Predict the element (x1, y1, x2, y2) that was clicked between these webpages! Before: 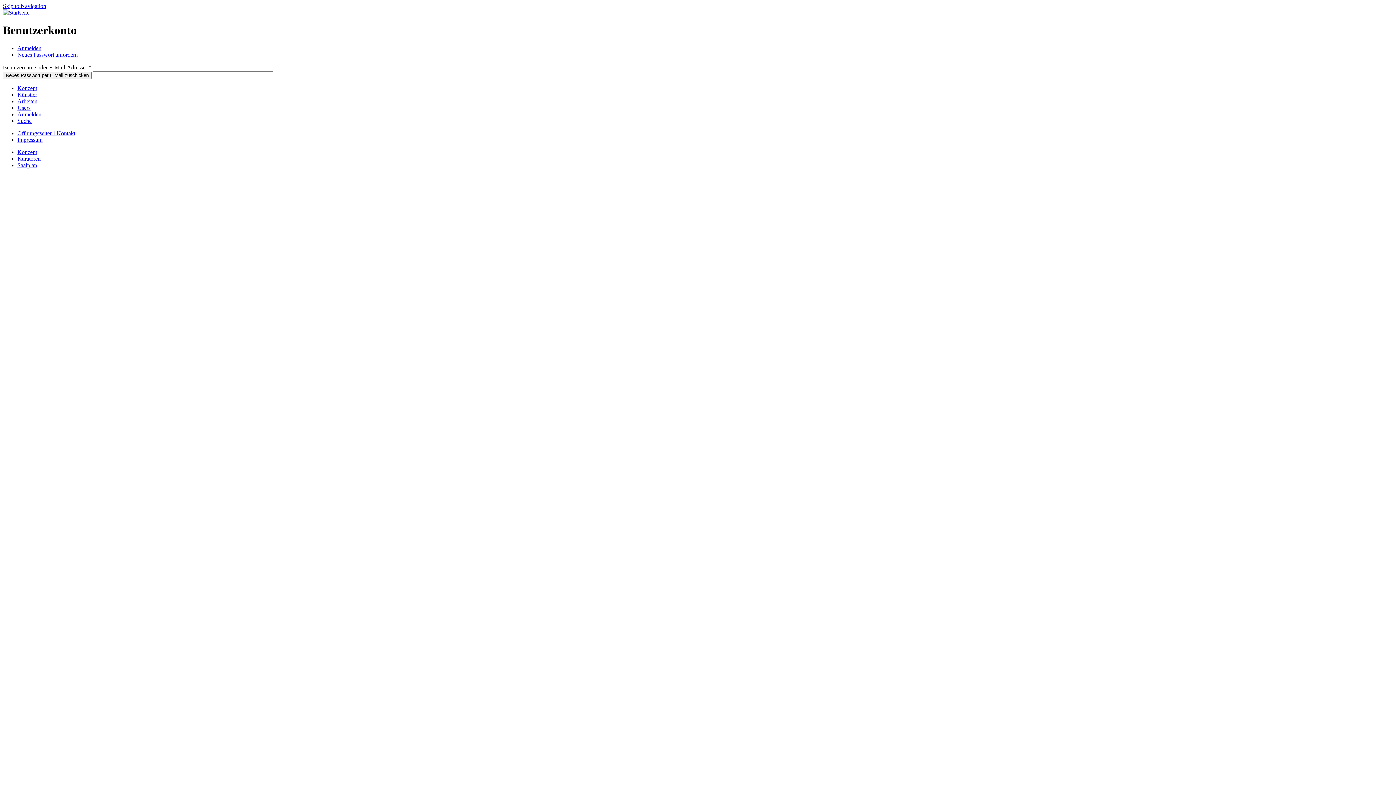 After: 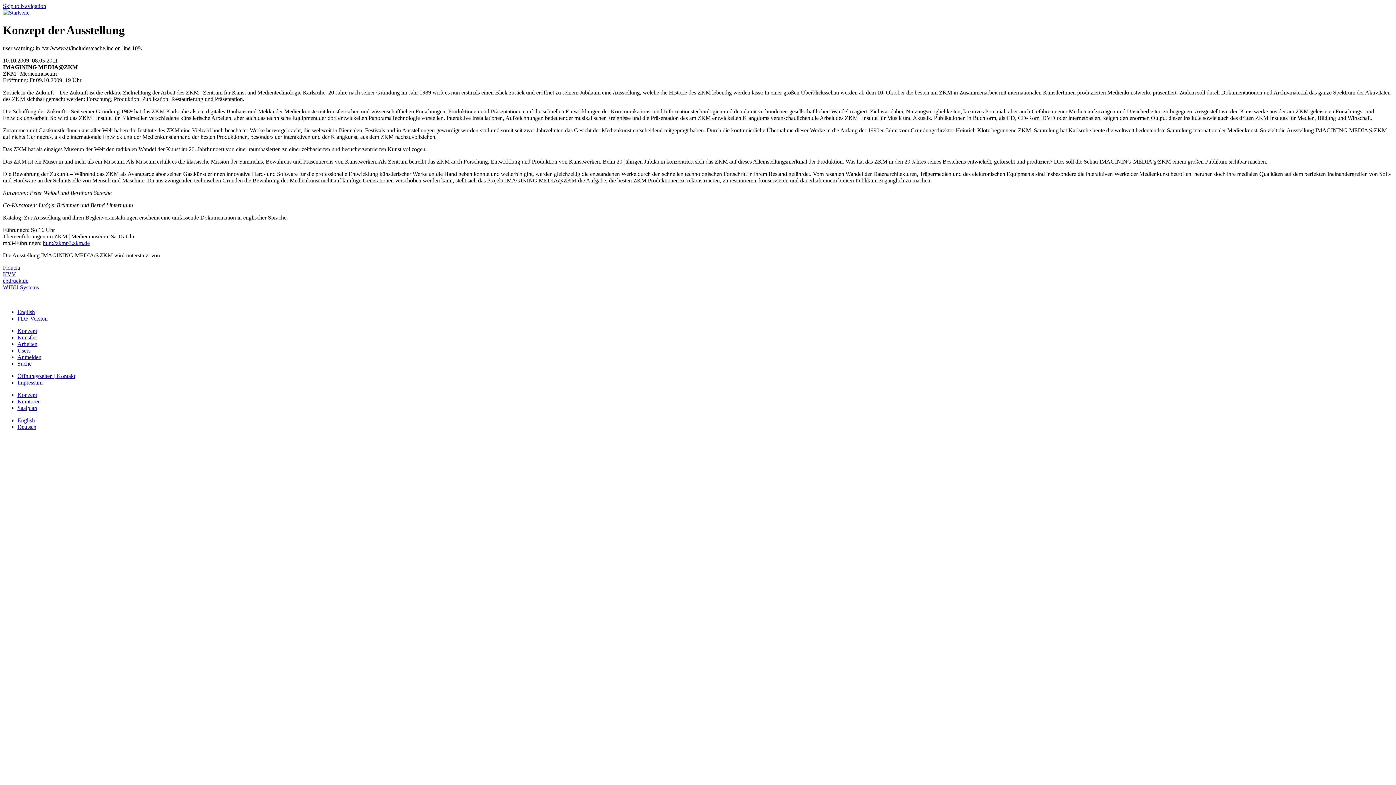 Action: label: Konzept bbox: (17, 149, 37, 155)